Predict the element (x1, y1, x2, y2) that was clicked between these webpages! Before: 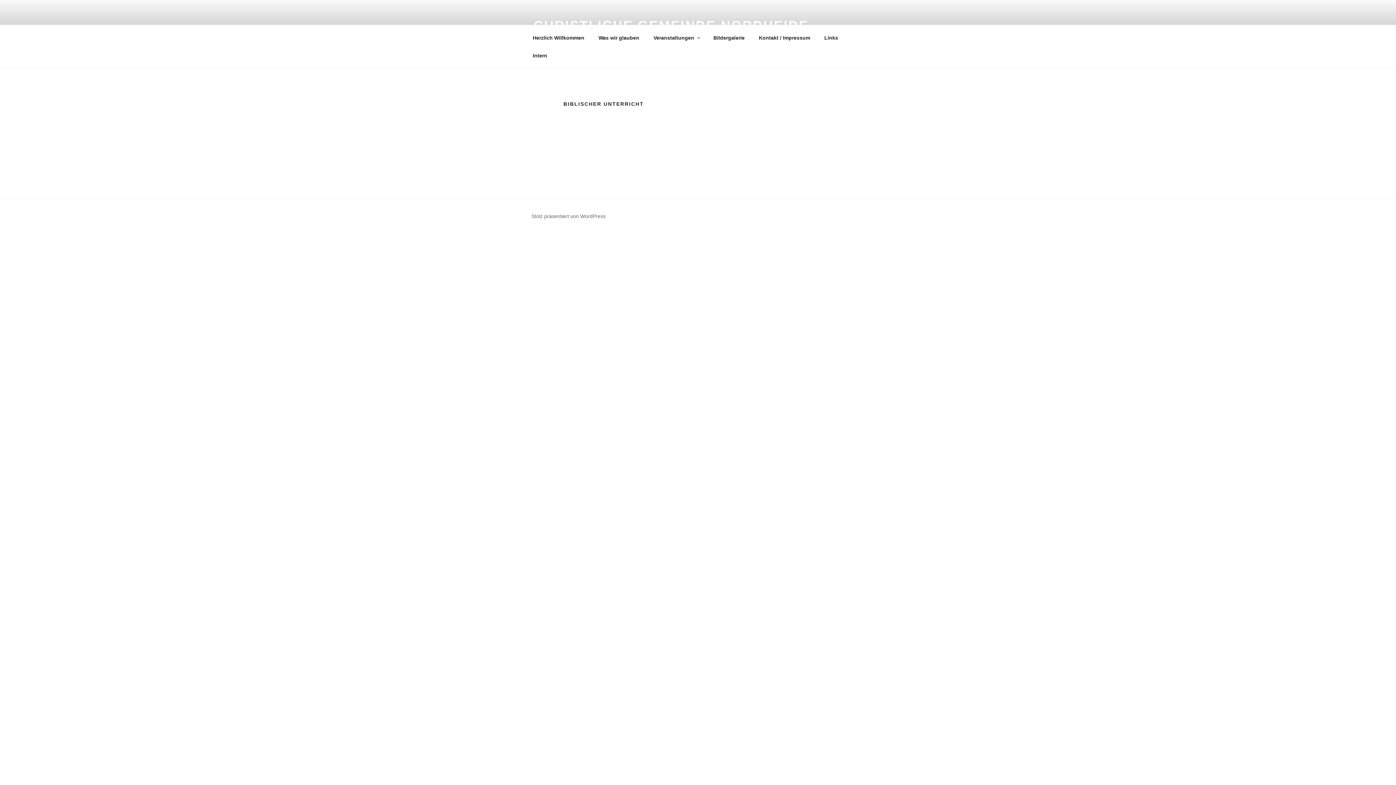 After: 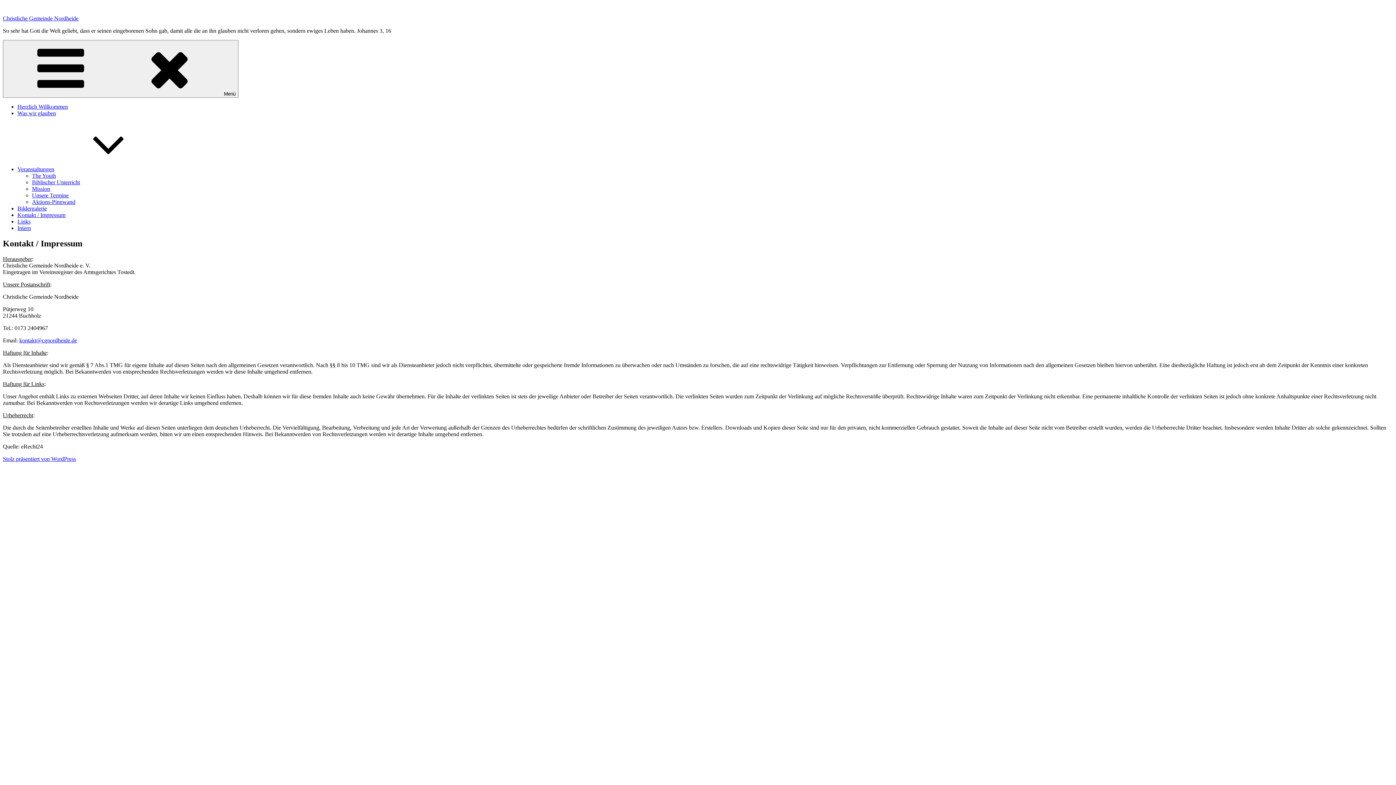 Action: label: Kontakt / Impressum bbox: (752, 28, 816, 46)